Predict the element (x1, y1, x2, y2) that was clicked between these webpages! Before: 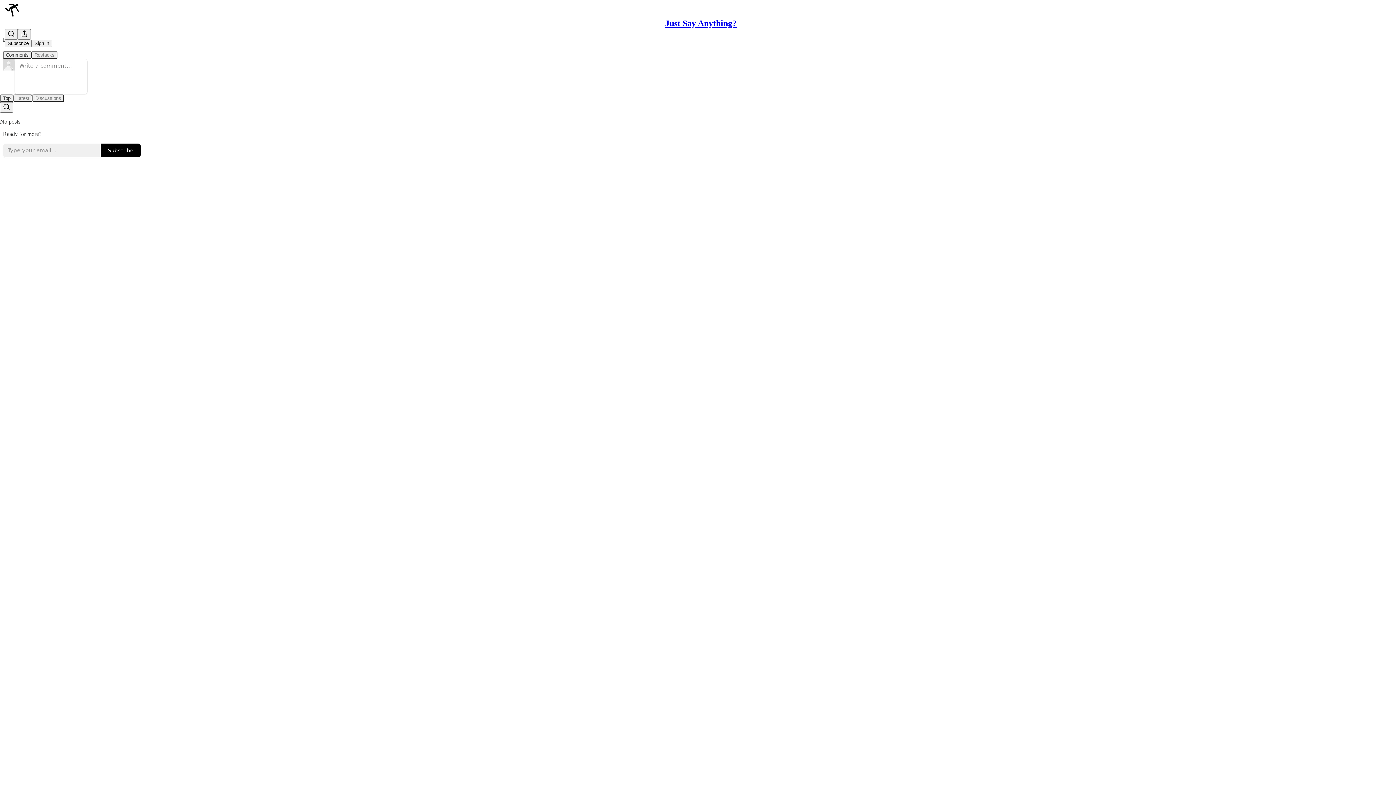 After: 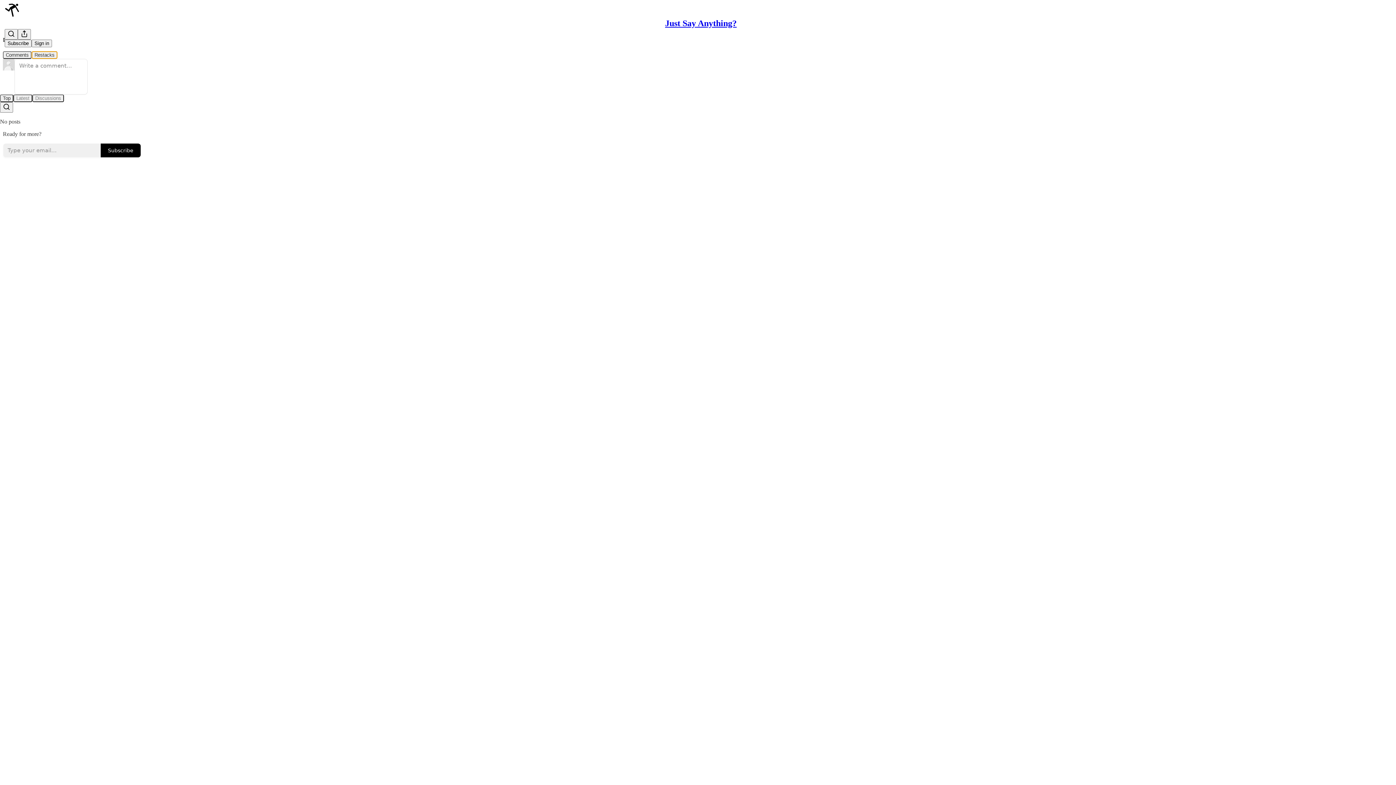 Action: bbox: (31, 51, 57, 58) label: Restacks